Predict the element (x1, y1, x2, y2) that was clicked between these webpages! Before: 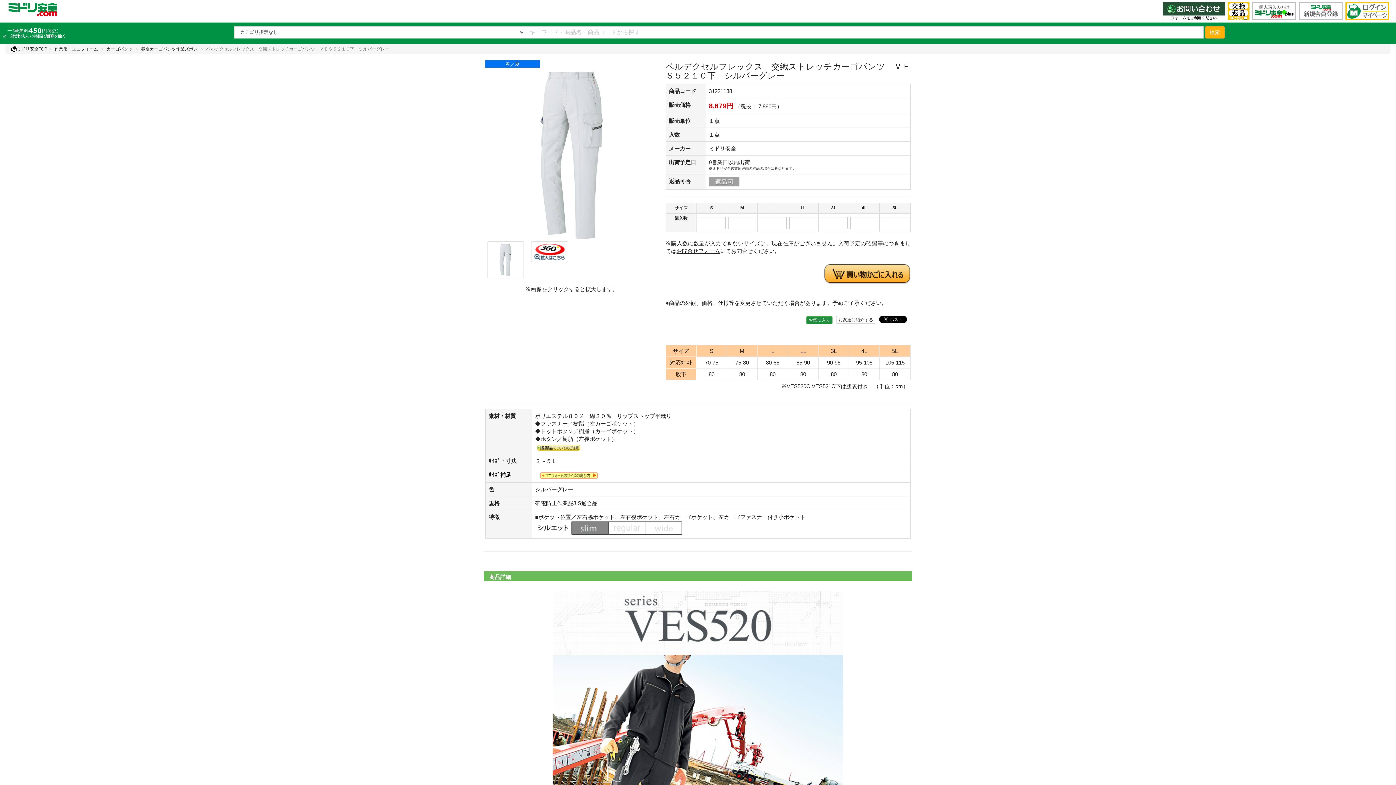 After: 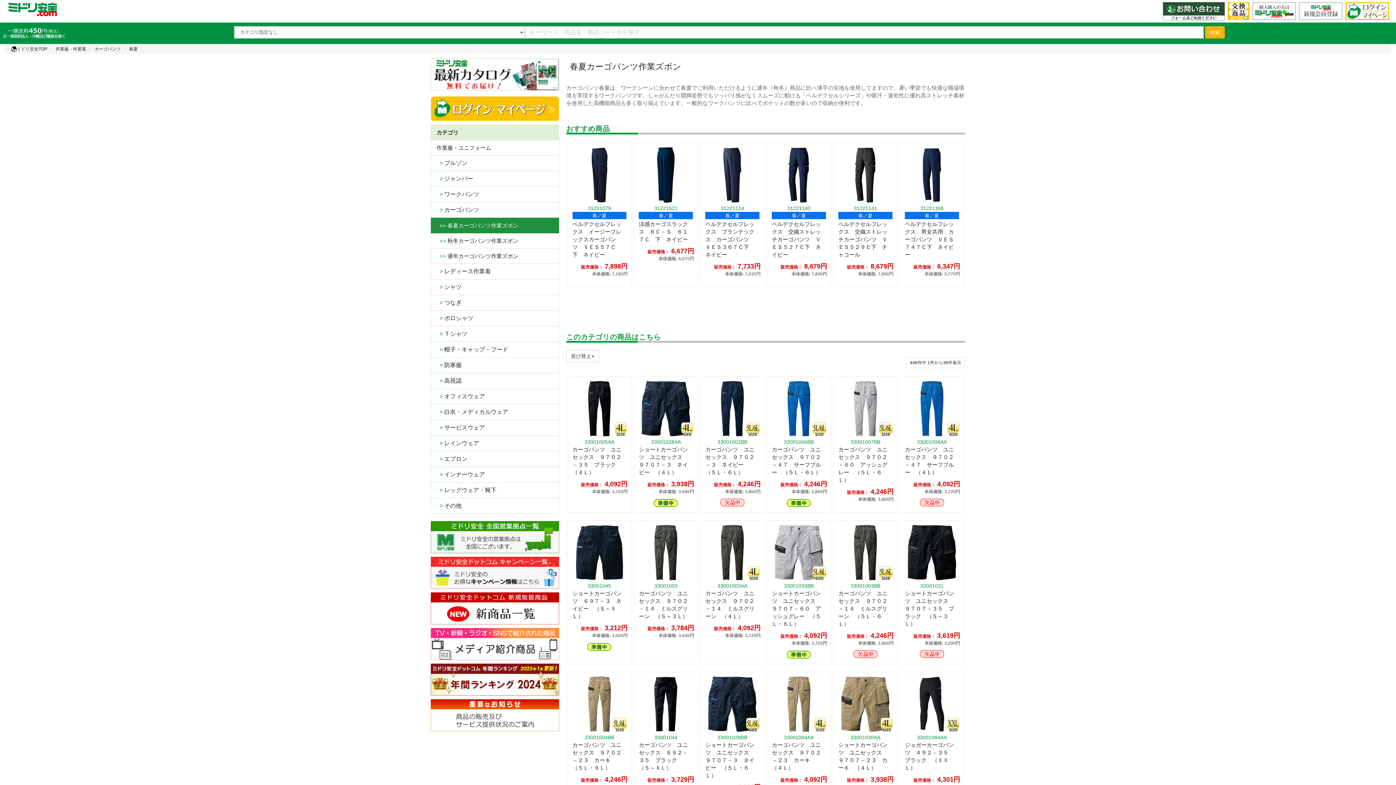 Action: label: 春夏カーゴパンツ作業ズボン bbox: (141, 46, 197, 51)